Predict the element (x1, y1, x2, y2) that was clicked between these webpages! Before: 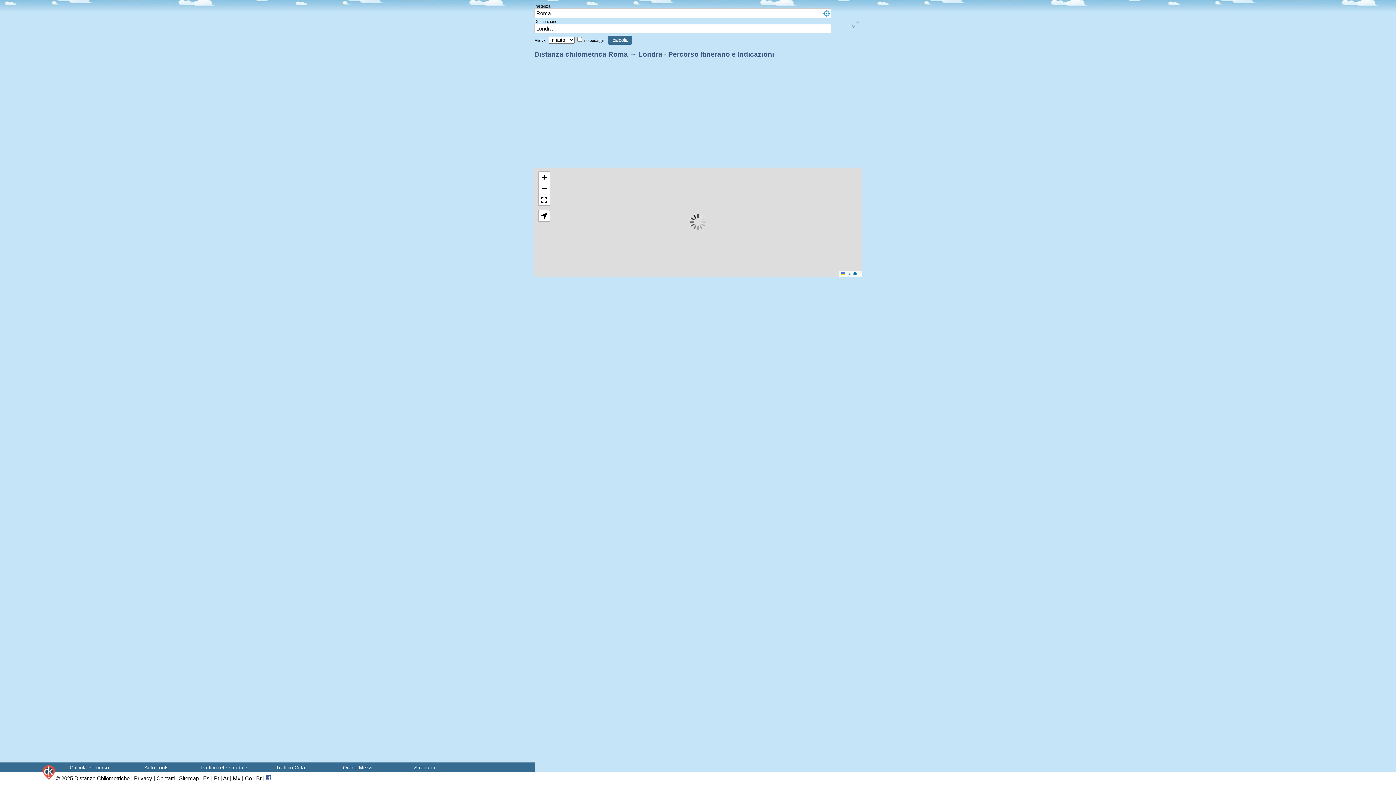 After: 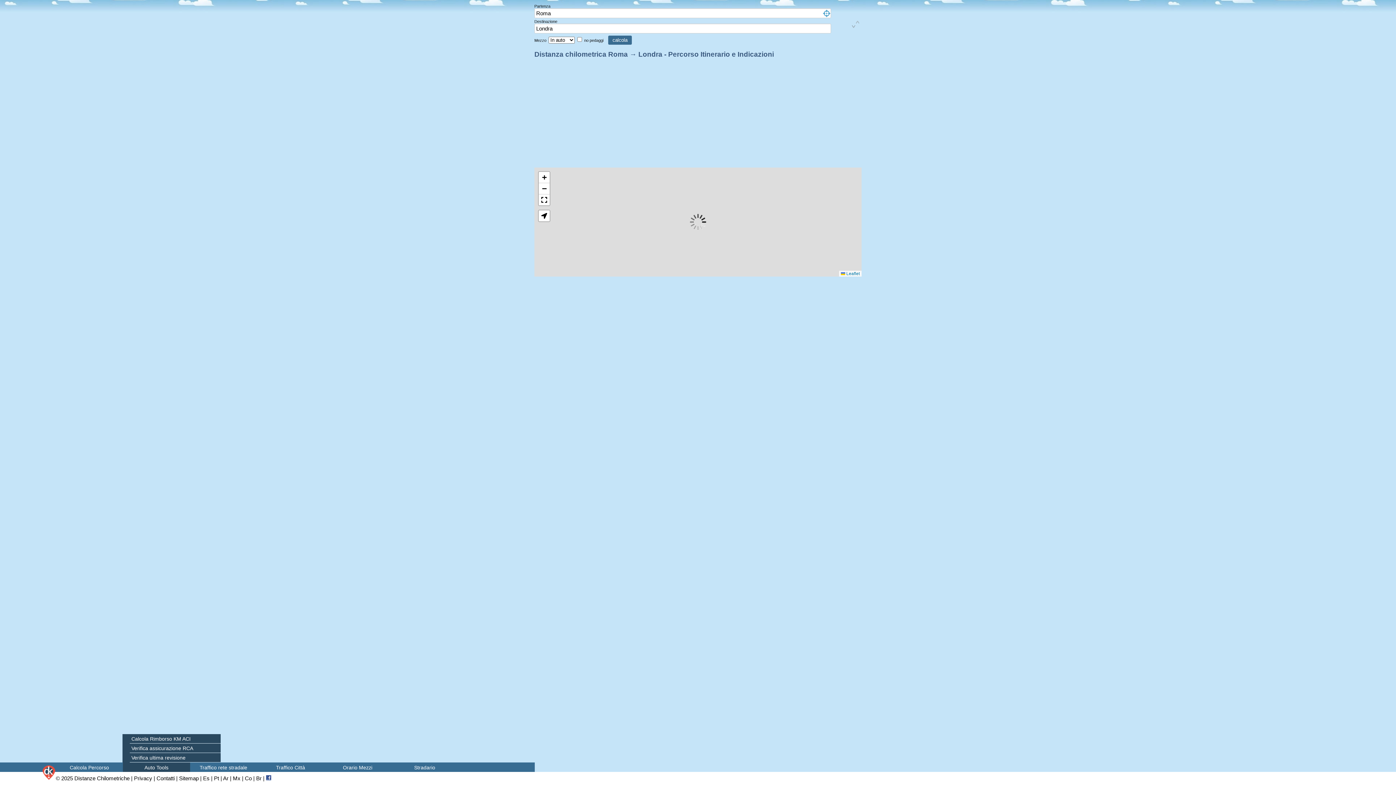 Action: label: Auto Tools bbox: (122, 762, 190, 773)